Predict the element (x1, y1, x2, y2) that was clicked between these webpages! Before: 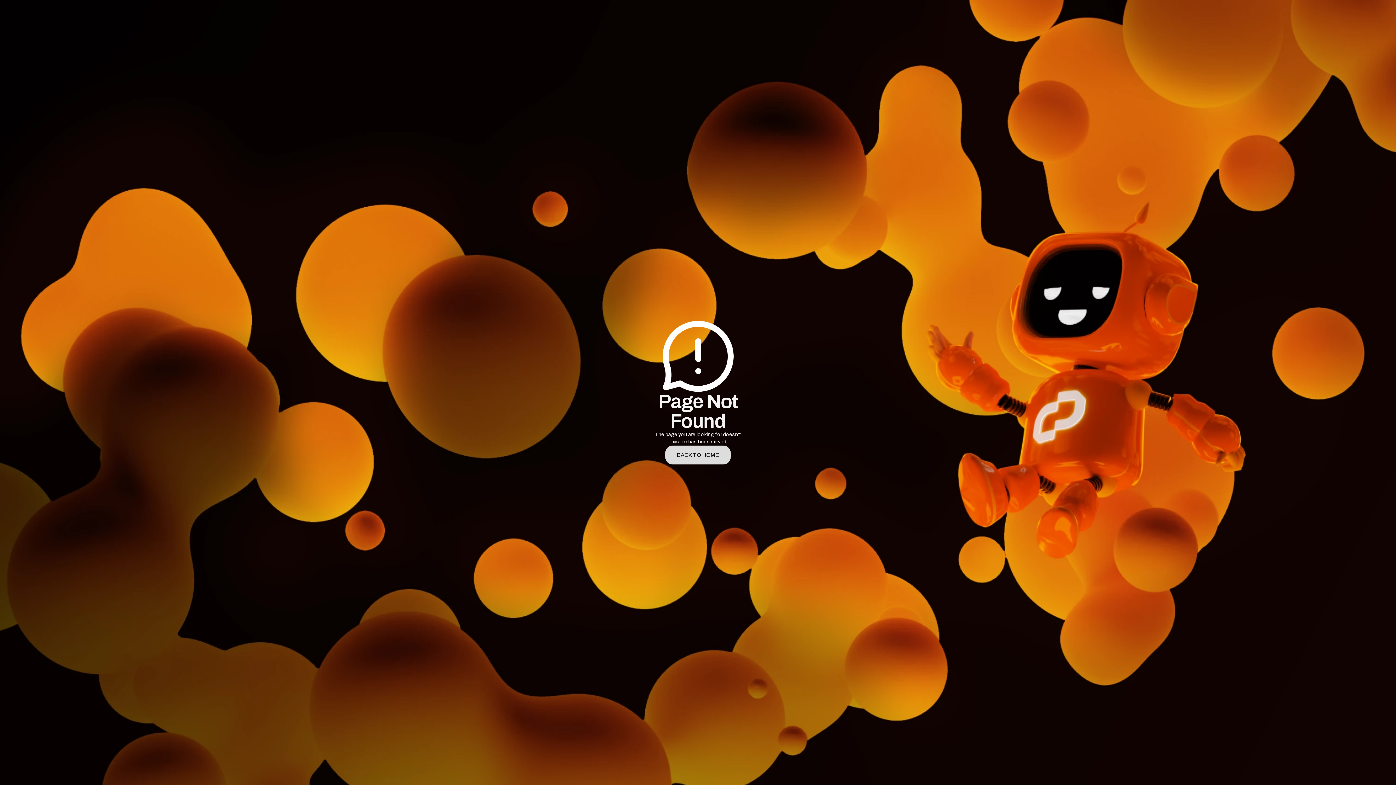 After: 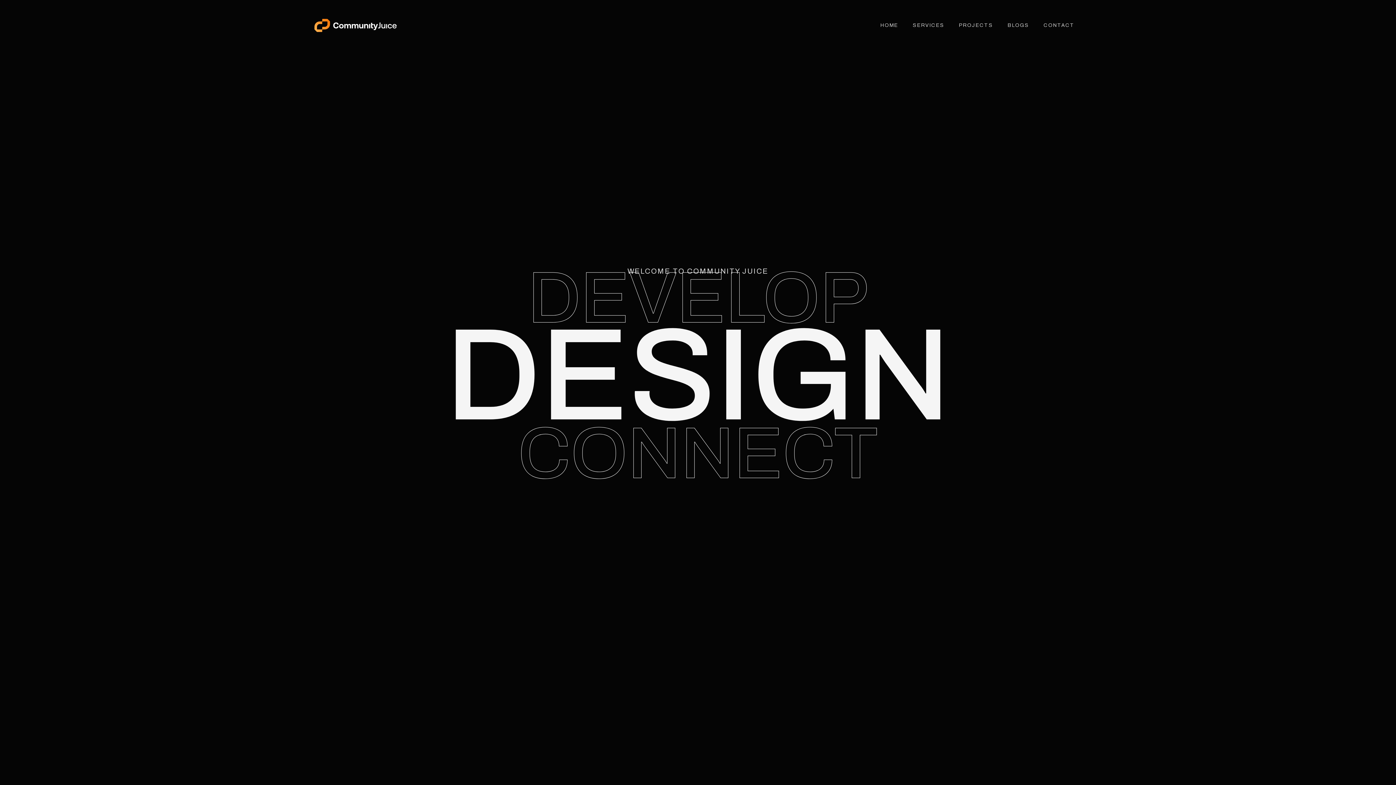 Action: label: BACK TO HOME bbox: (665, 445, 730, 464)